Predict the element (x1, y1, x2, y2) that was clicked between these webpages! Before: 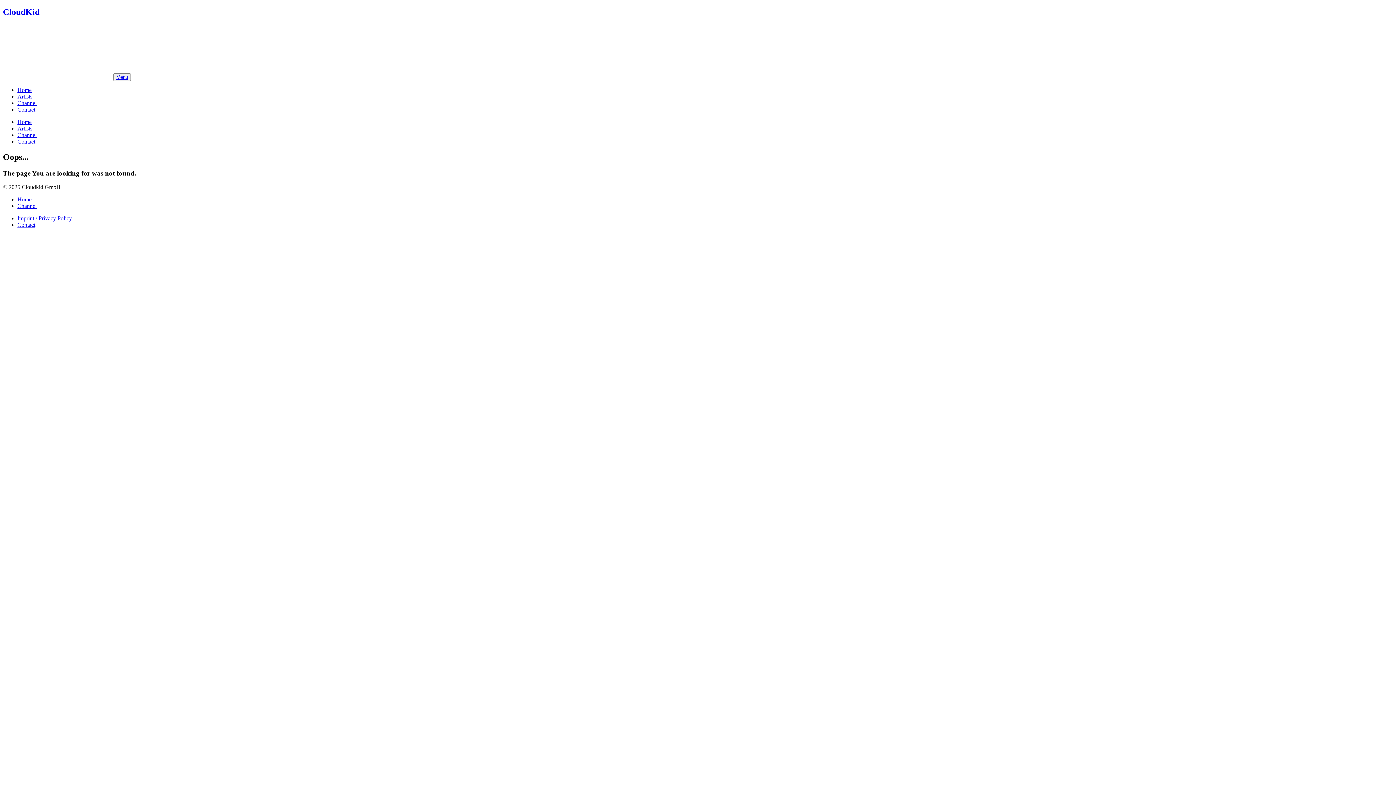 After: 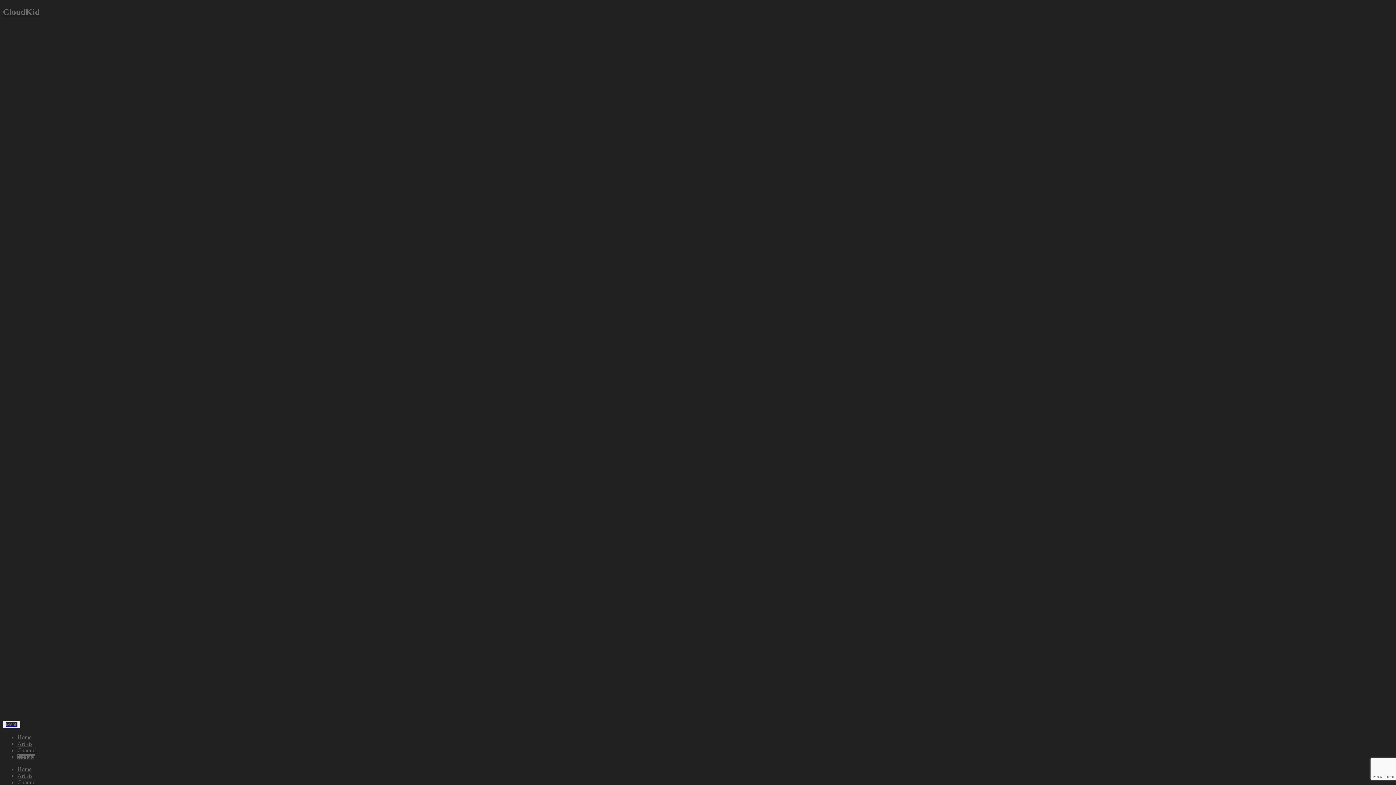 Action: label: Contact bbox: (17, 106, 35, 112)